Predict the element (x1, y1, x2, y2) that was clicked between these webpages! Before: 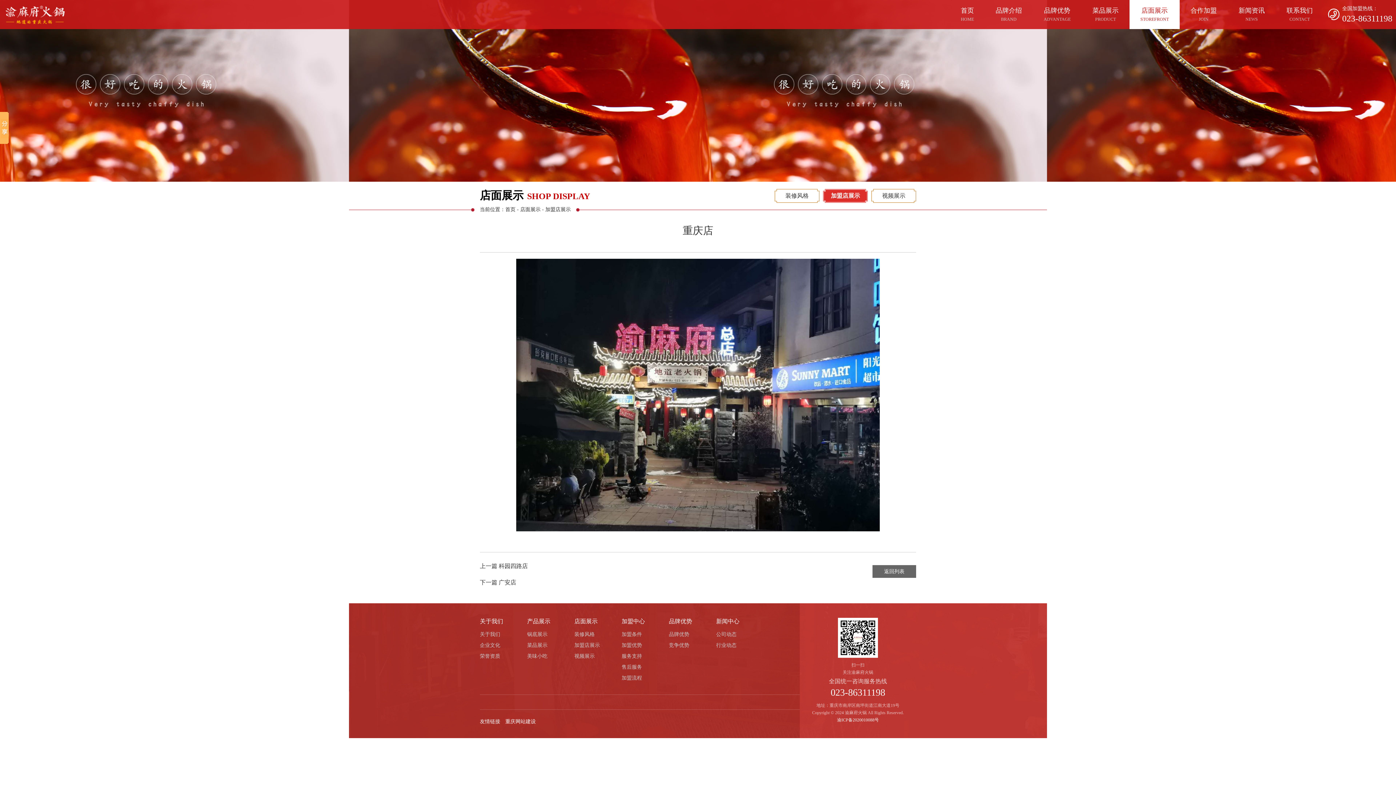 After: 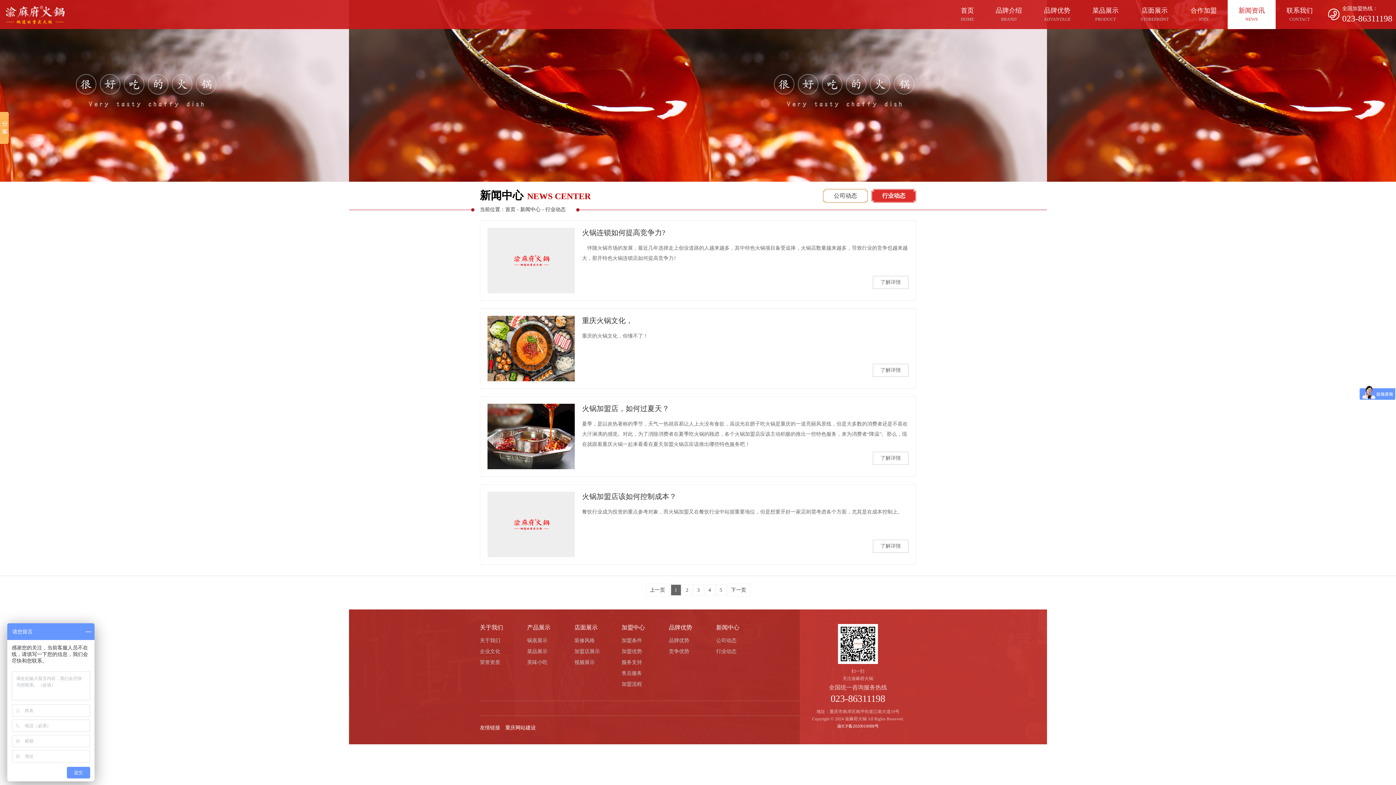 Action: bbox: (716, 640, 763, 651) label: 行业动态